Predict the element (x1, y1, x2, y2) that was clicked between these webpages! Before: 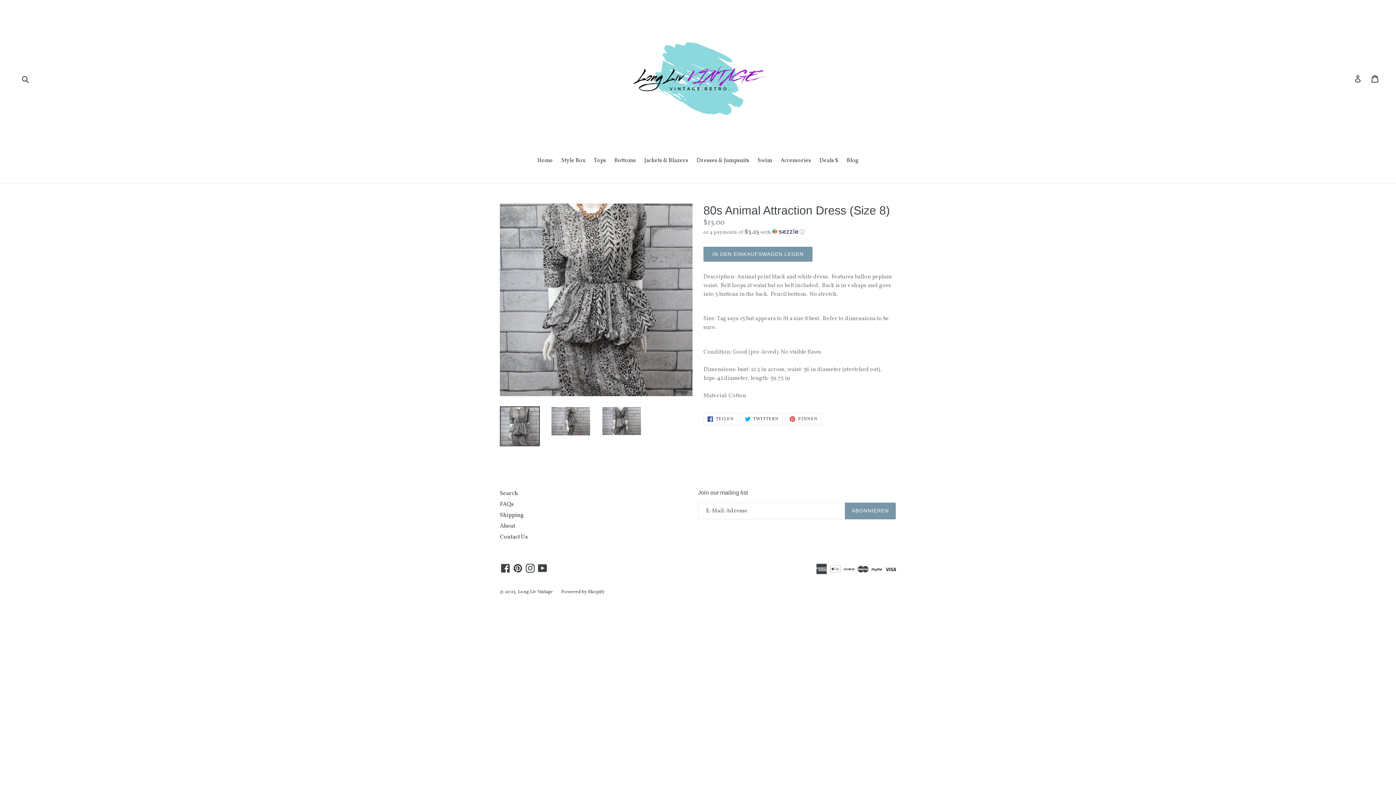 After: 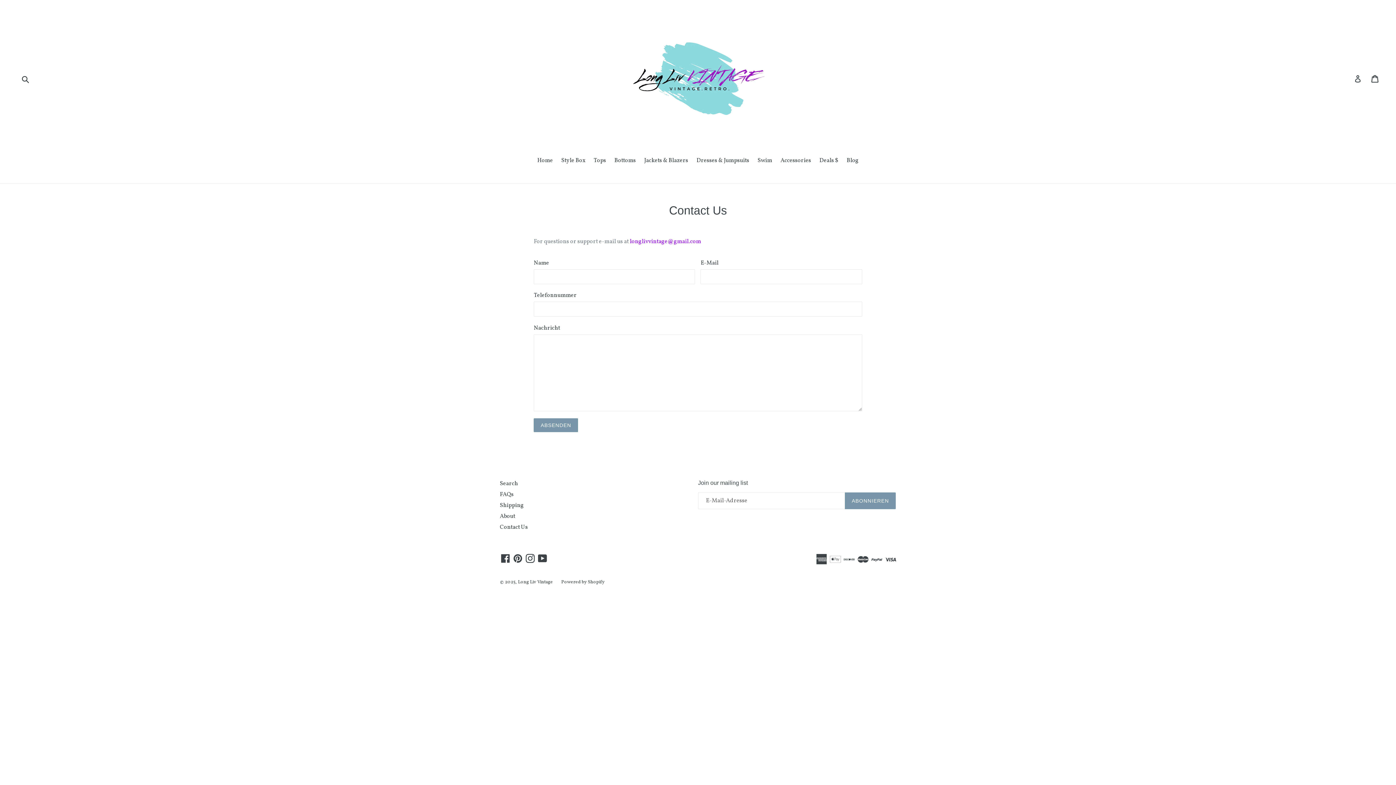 Action: label: Contact Us bbox: (500, 533, 528, 541)